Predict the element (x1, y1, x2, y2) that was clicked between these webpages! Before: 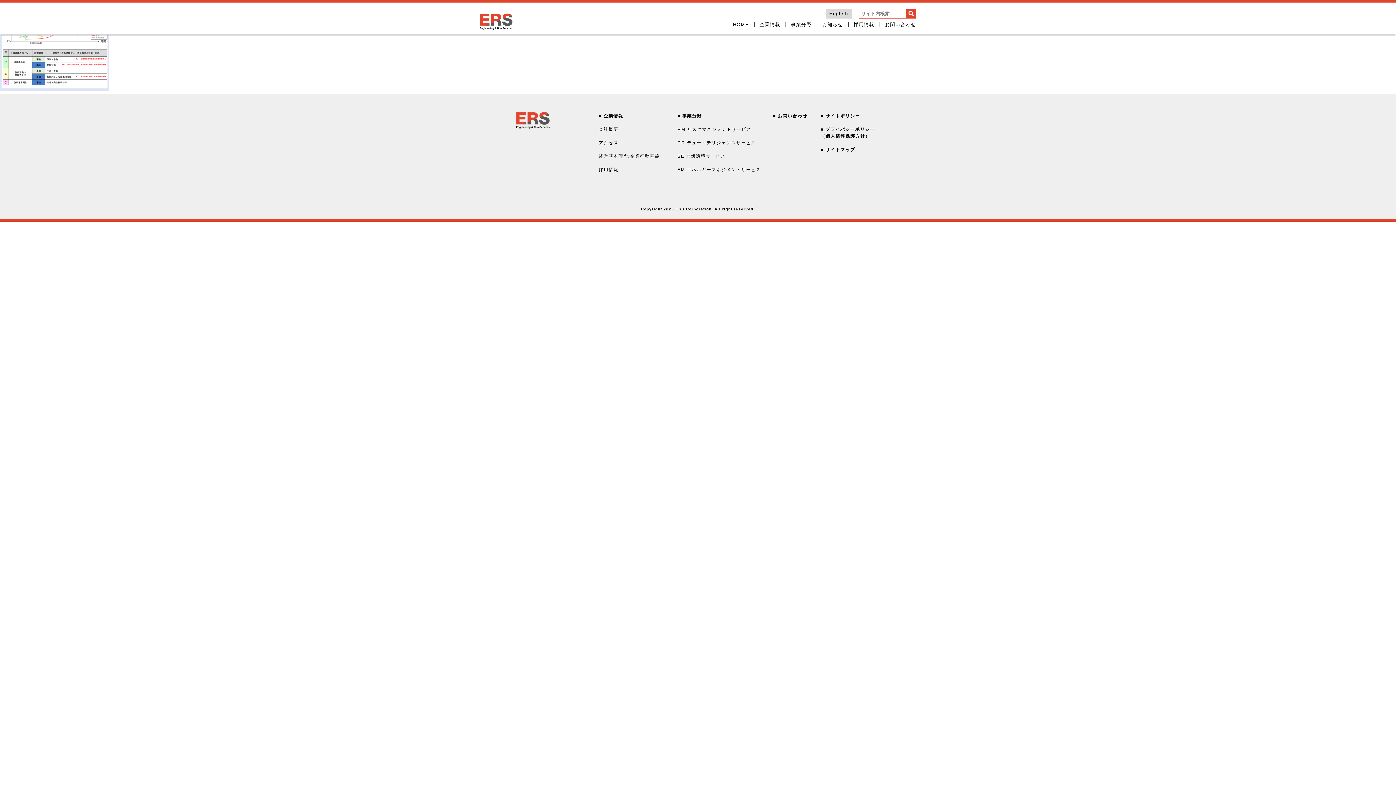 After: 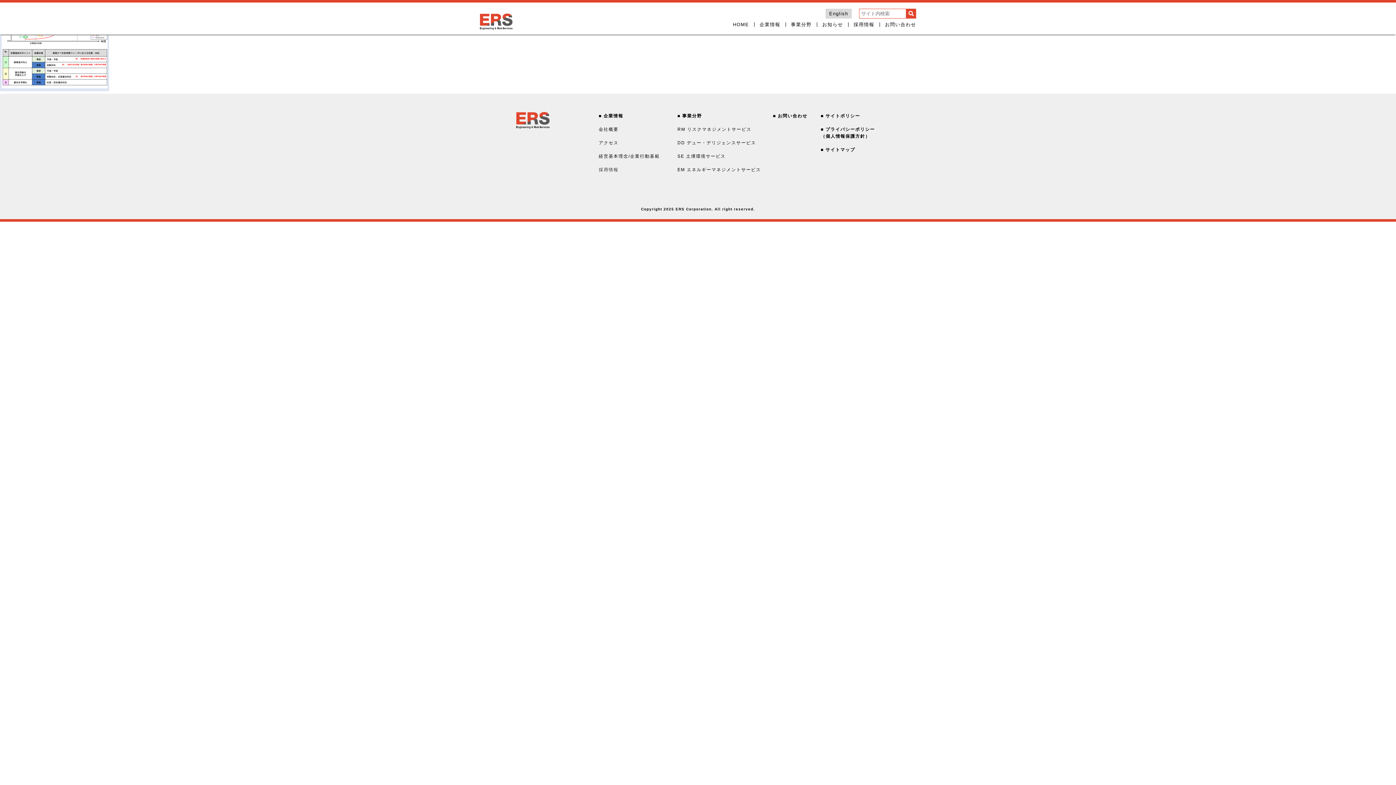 Action: label: 採用情報 bbox: (598, 167, 618, 172)